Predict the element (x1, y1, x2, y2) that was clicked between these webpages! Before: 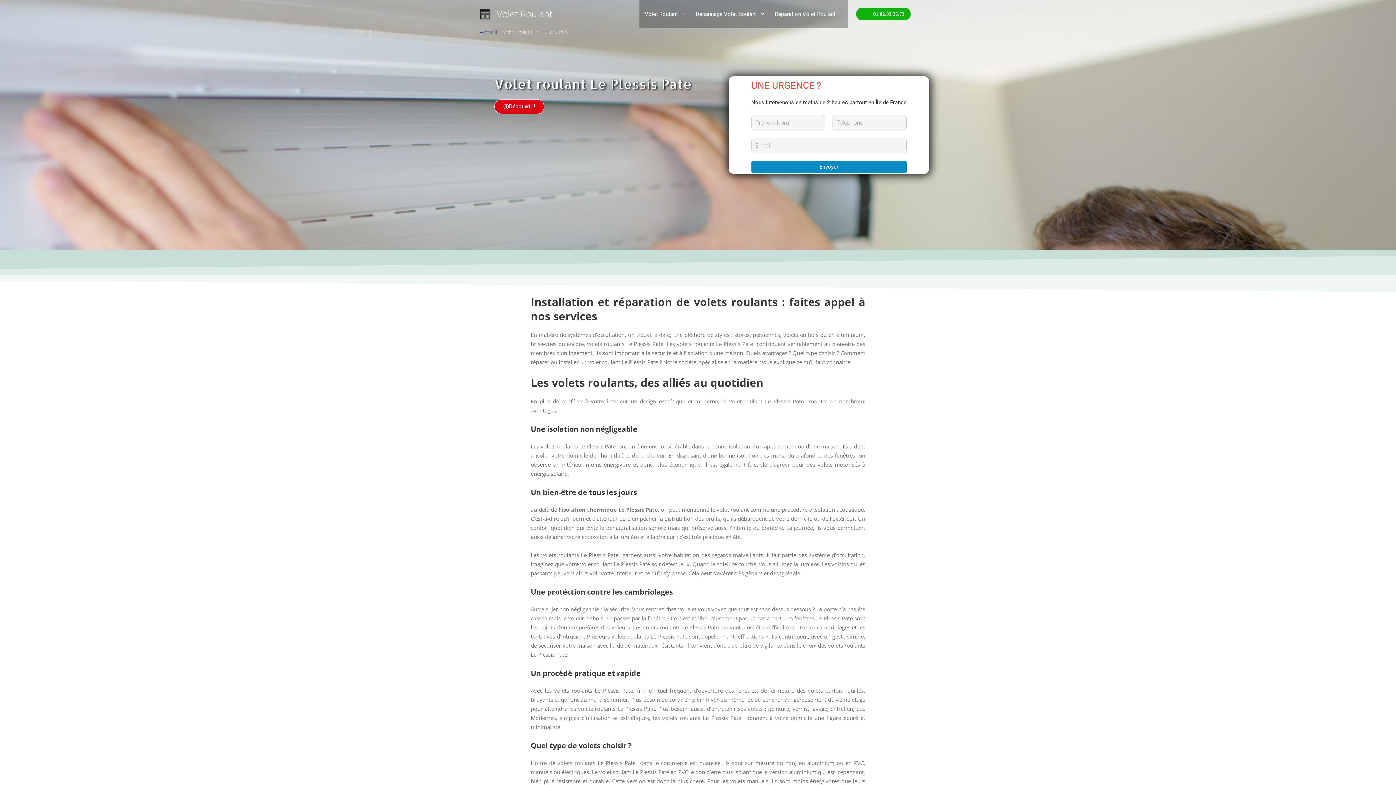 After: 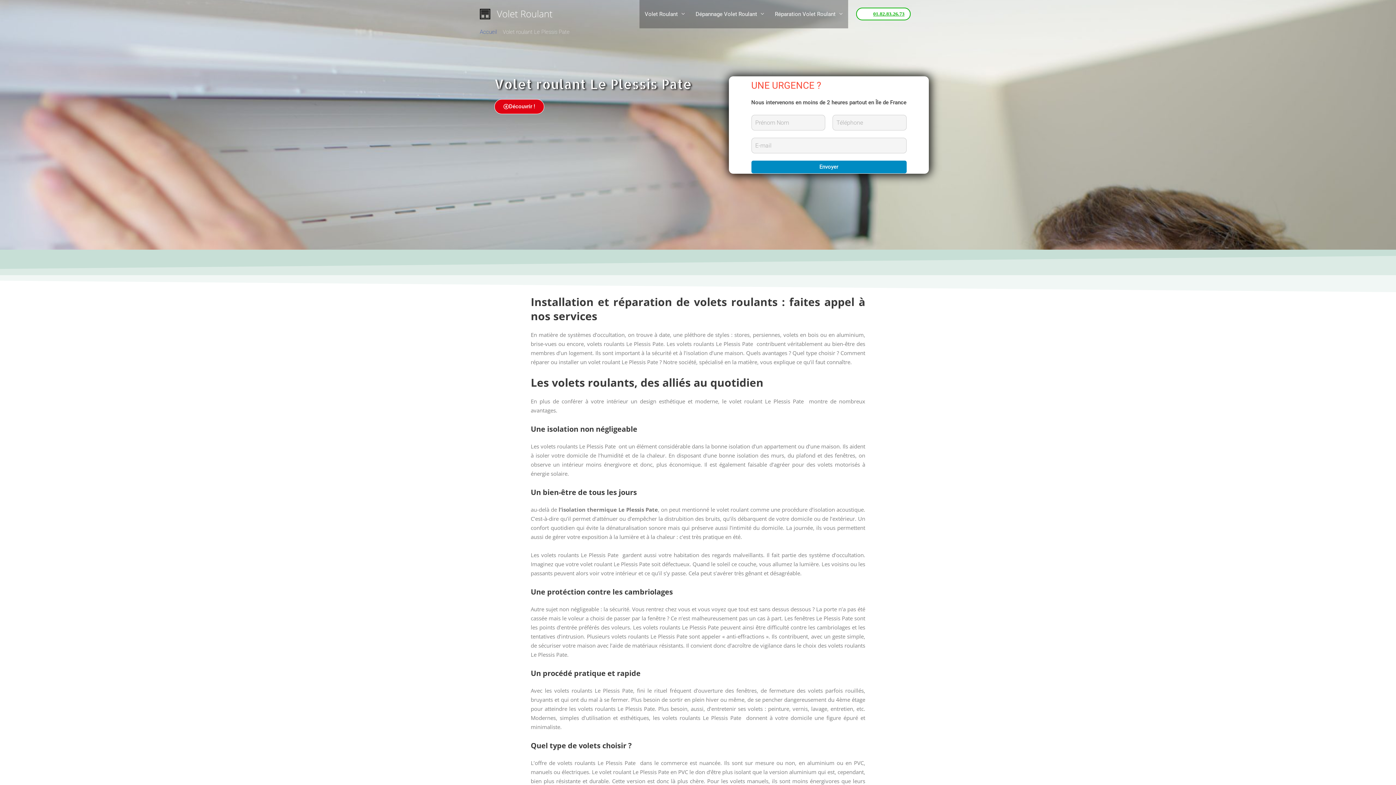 Action: bbox: (856, 7, 910, 20) label: 01.82.83.26.73